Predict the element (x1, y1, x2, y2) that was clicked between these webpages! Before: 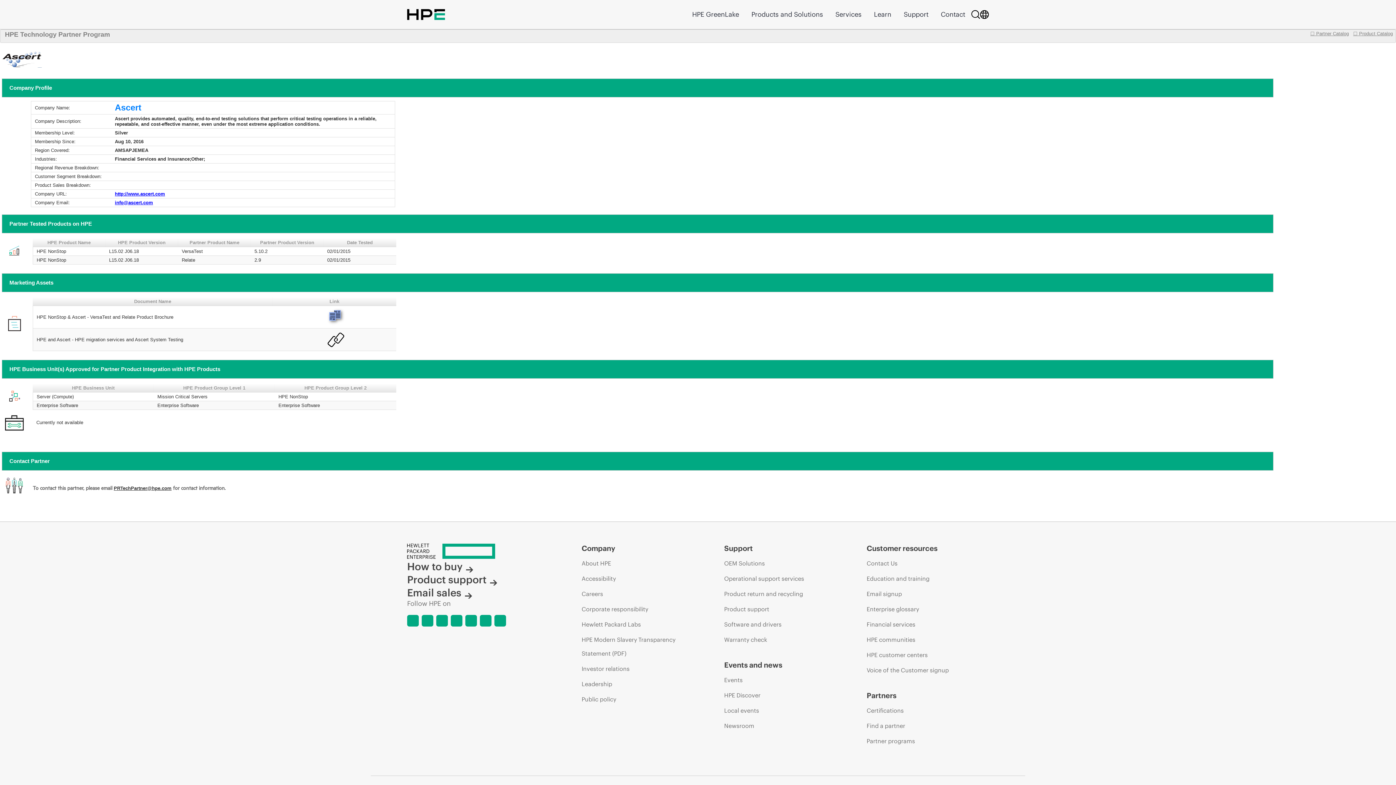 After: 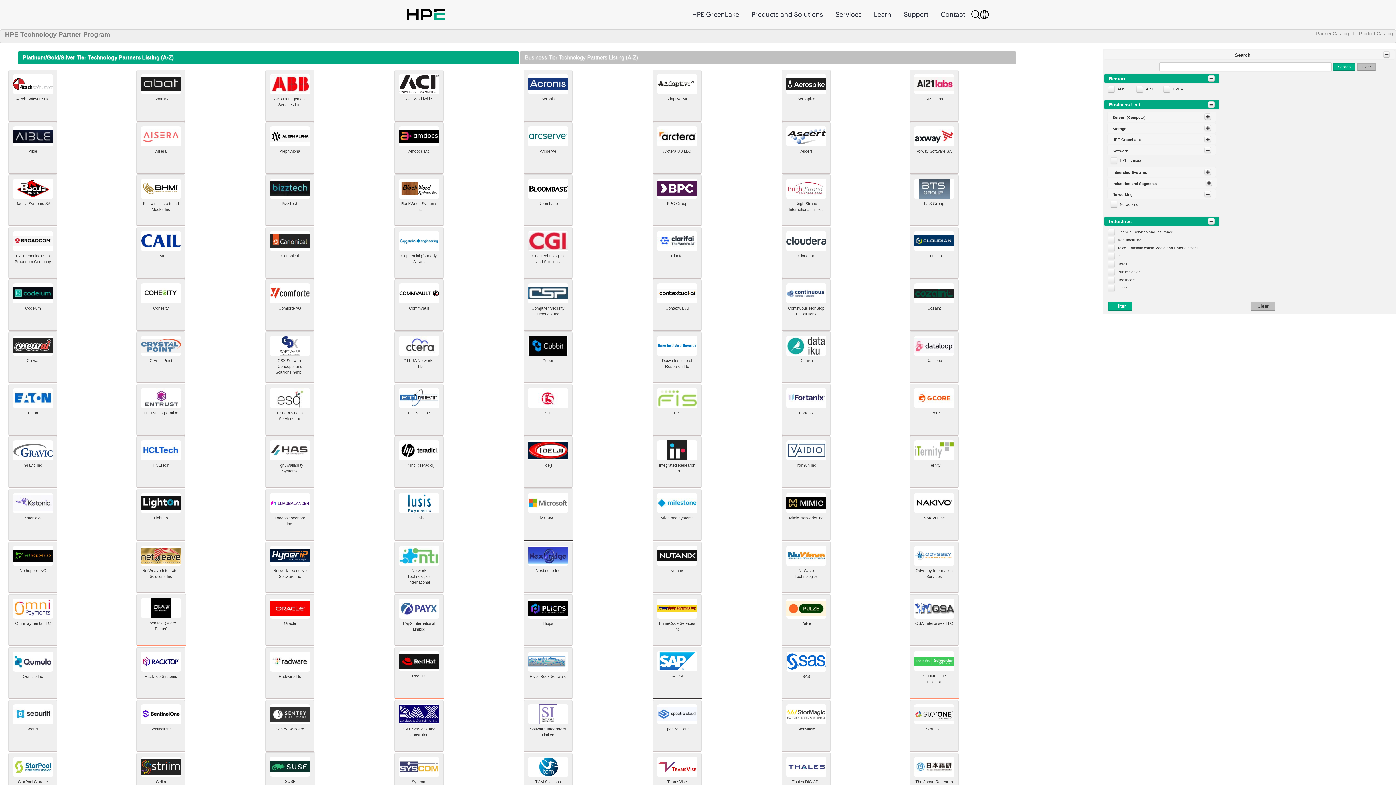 Action: label: ☐ Partner Catalog bbox: (1310, 30, 1349, 36)